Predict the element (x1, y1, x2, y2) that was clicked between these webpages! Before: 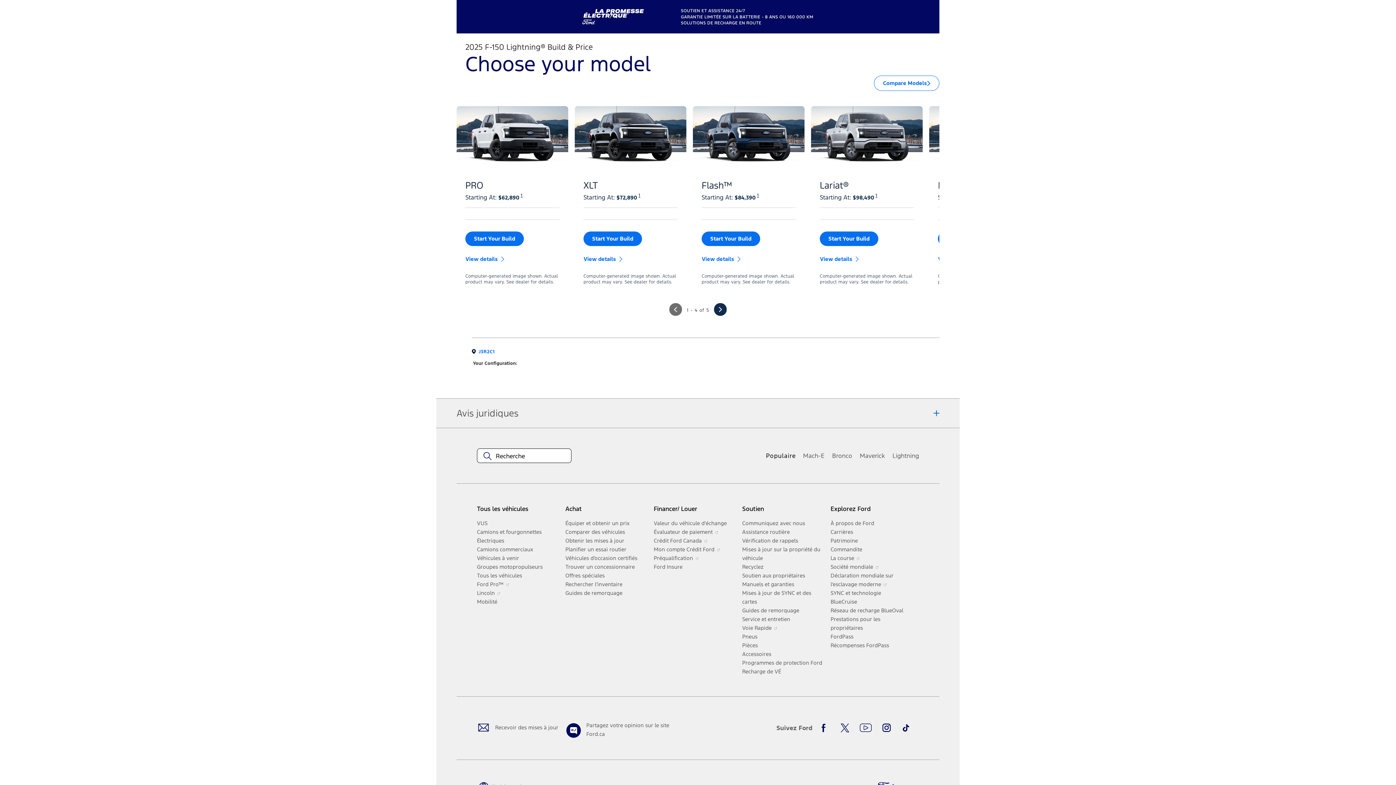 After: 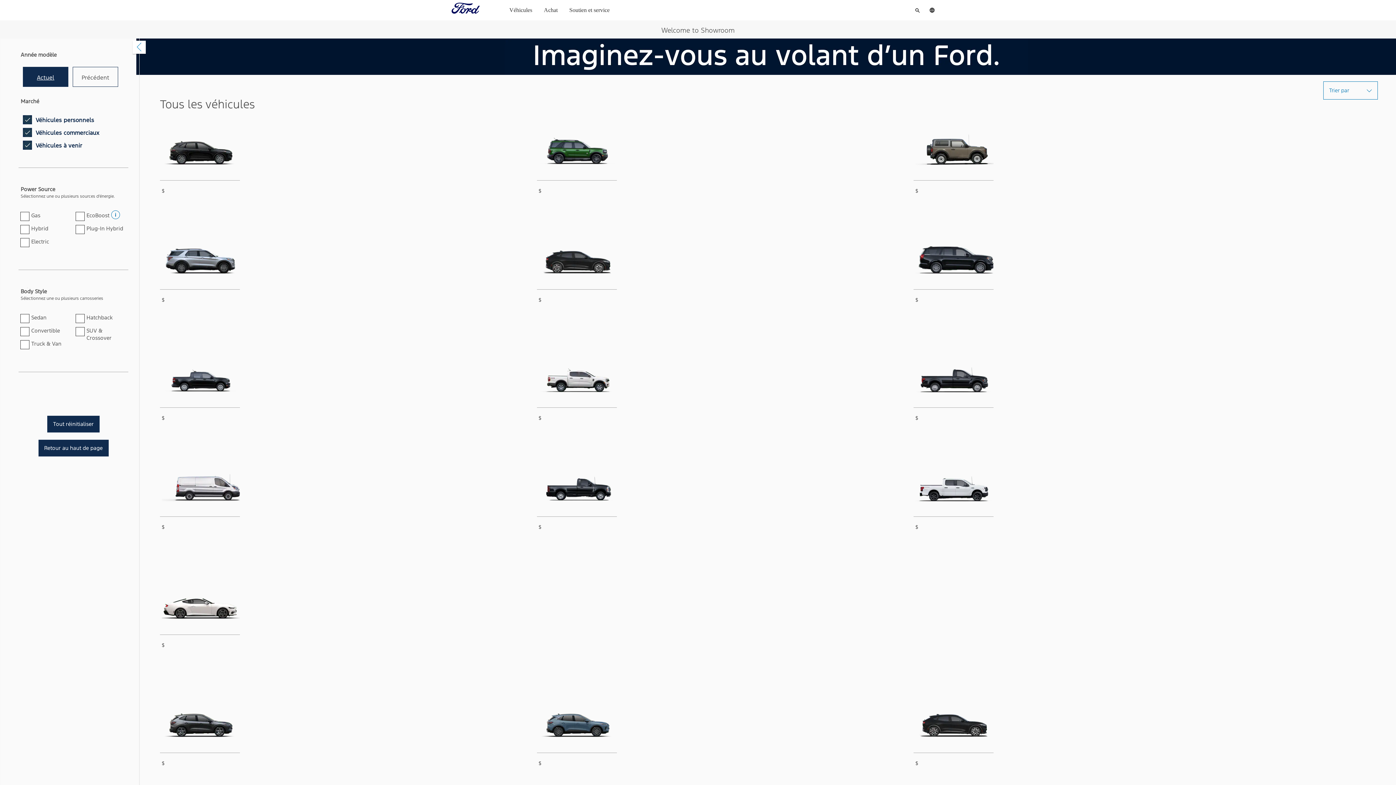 Action: label: Tous les véhicules bbox: (477, 478, 559, 487)